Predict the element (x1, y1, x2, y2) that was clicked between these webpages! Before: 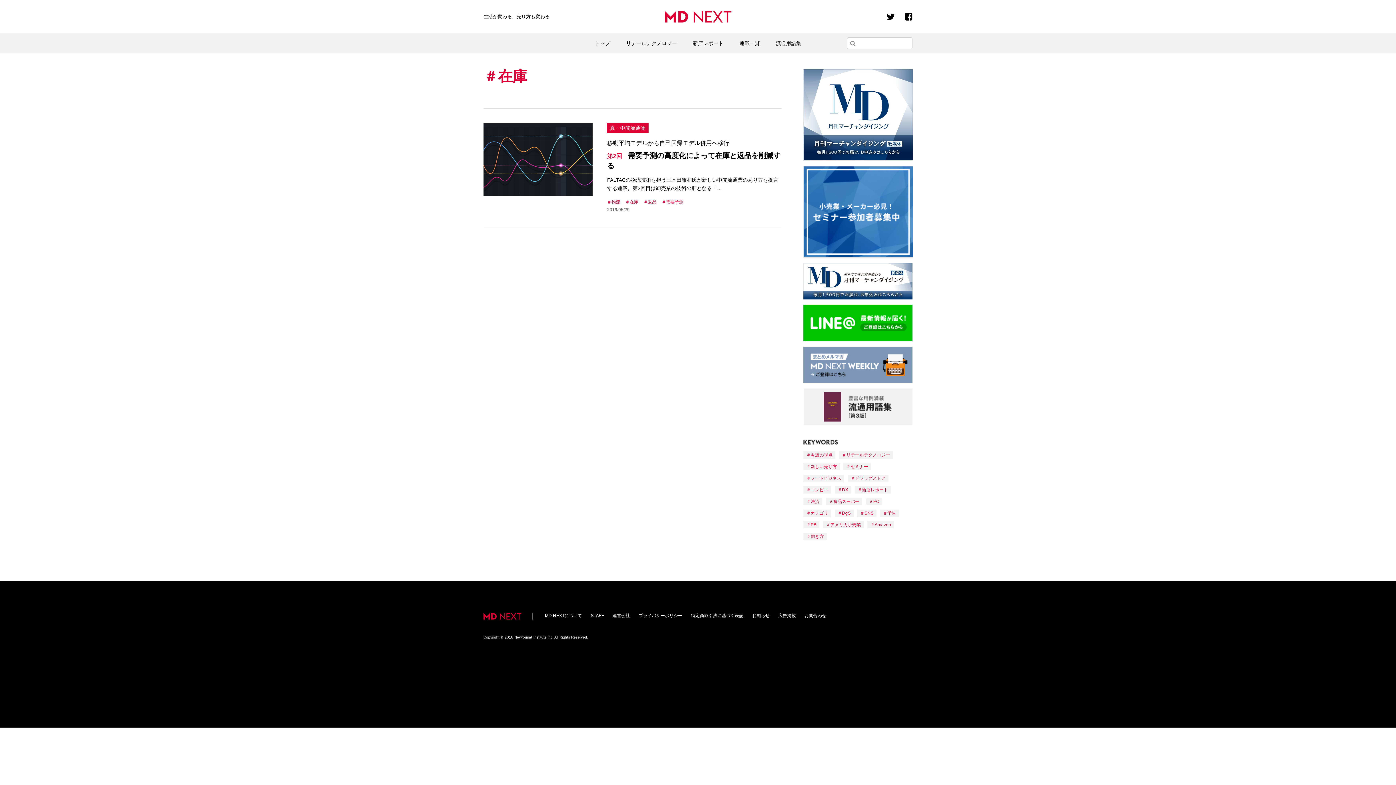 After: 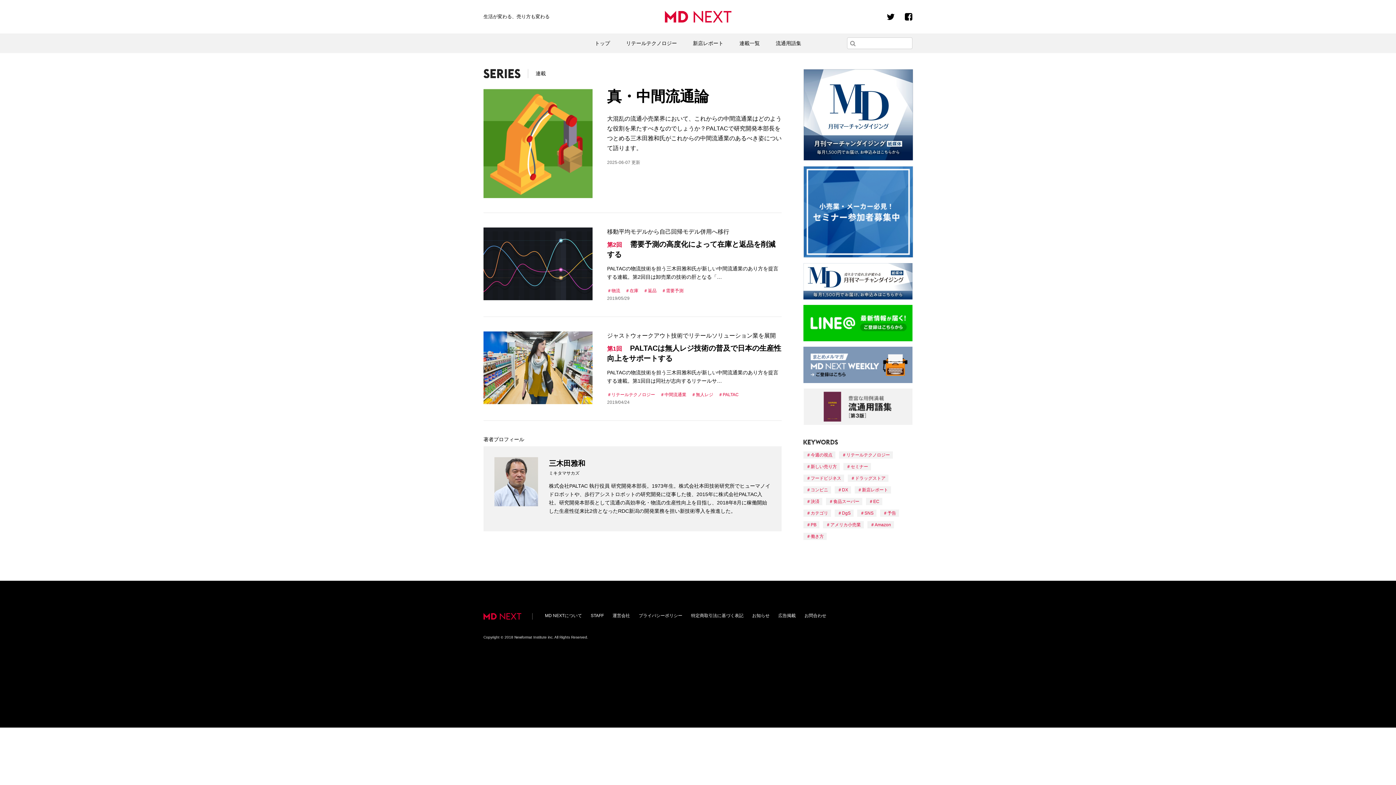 Action: label: 真・中間流通論 bbox: (610, 125, 645, 130)